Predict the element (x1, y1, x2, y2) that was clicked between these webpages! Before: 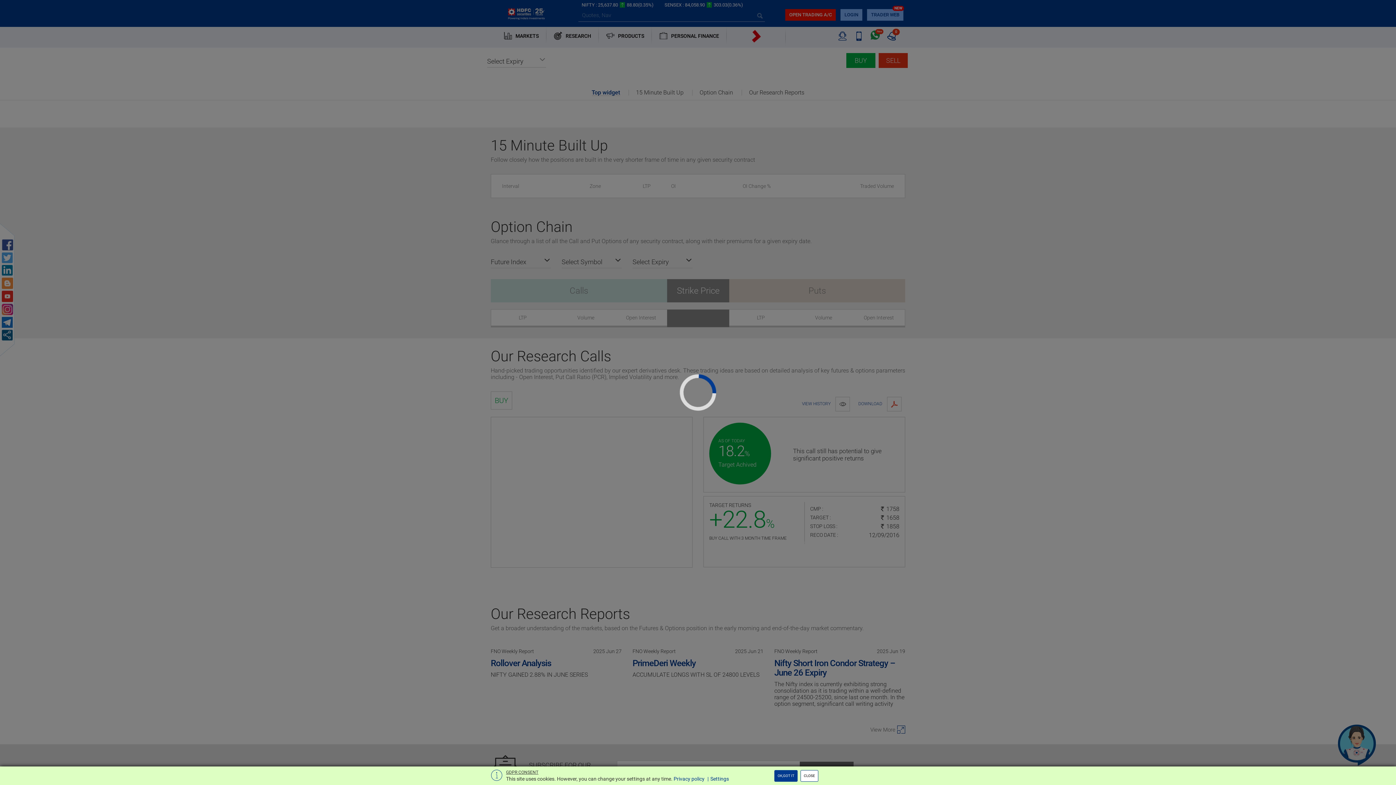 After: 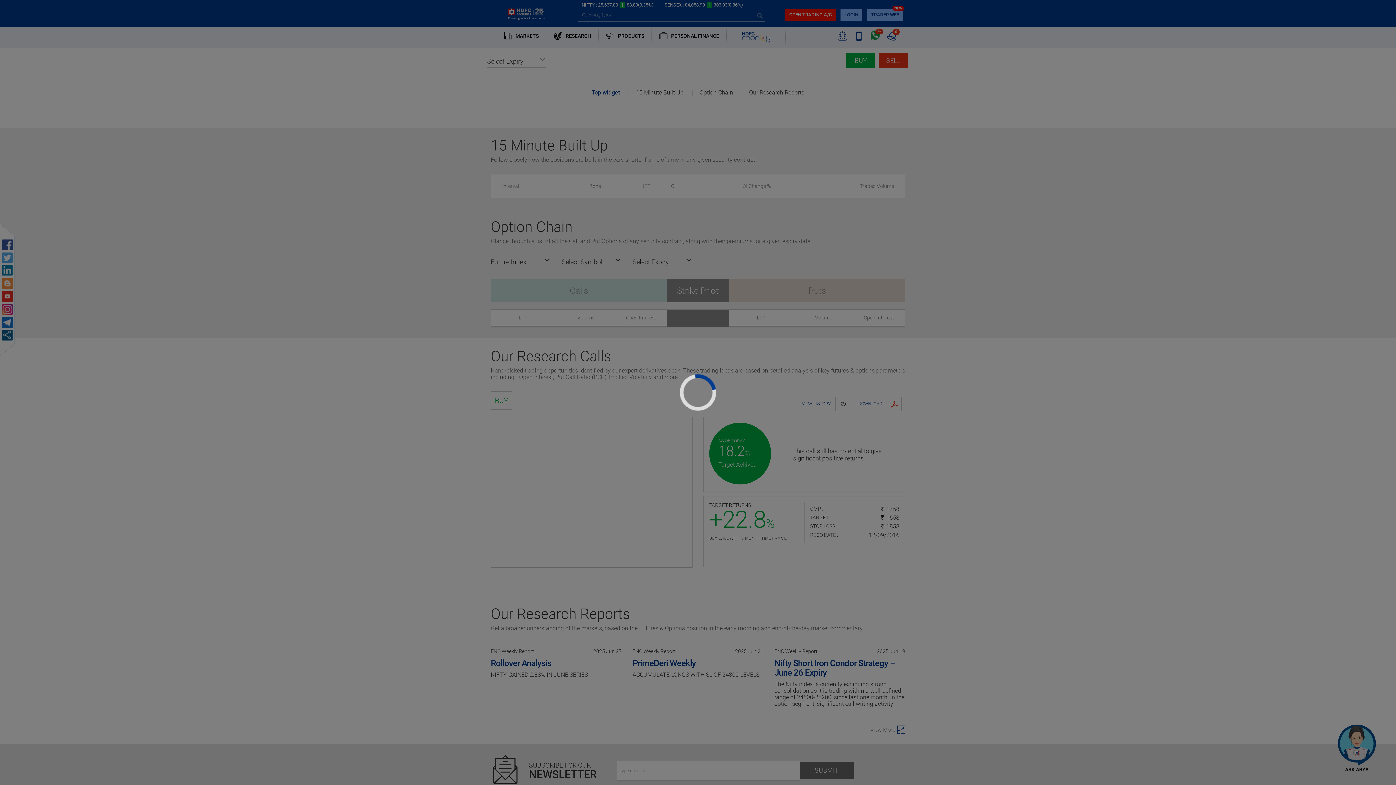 Action: bbox: (774, 770, 797, 782) label: OK,GOT IT